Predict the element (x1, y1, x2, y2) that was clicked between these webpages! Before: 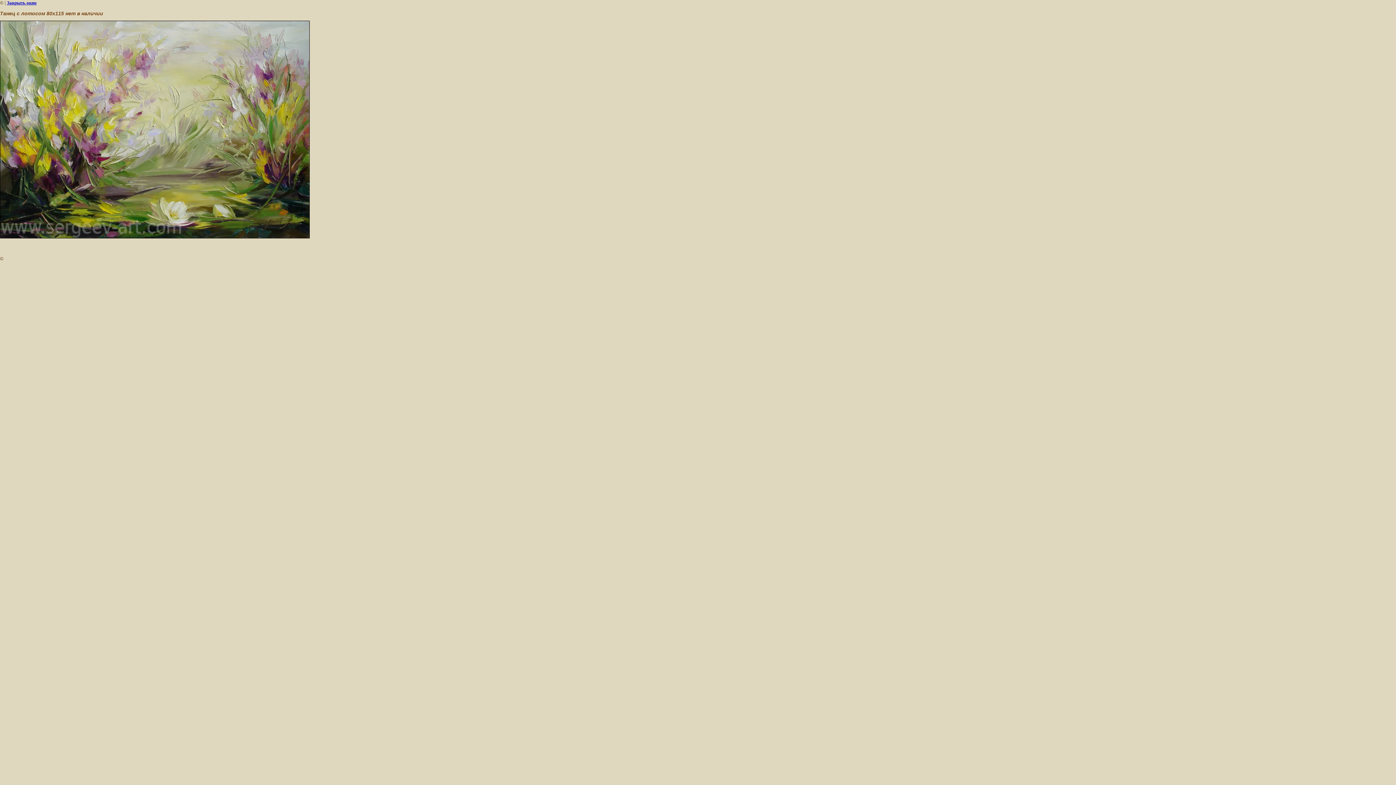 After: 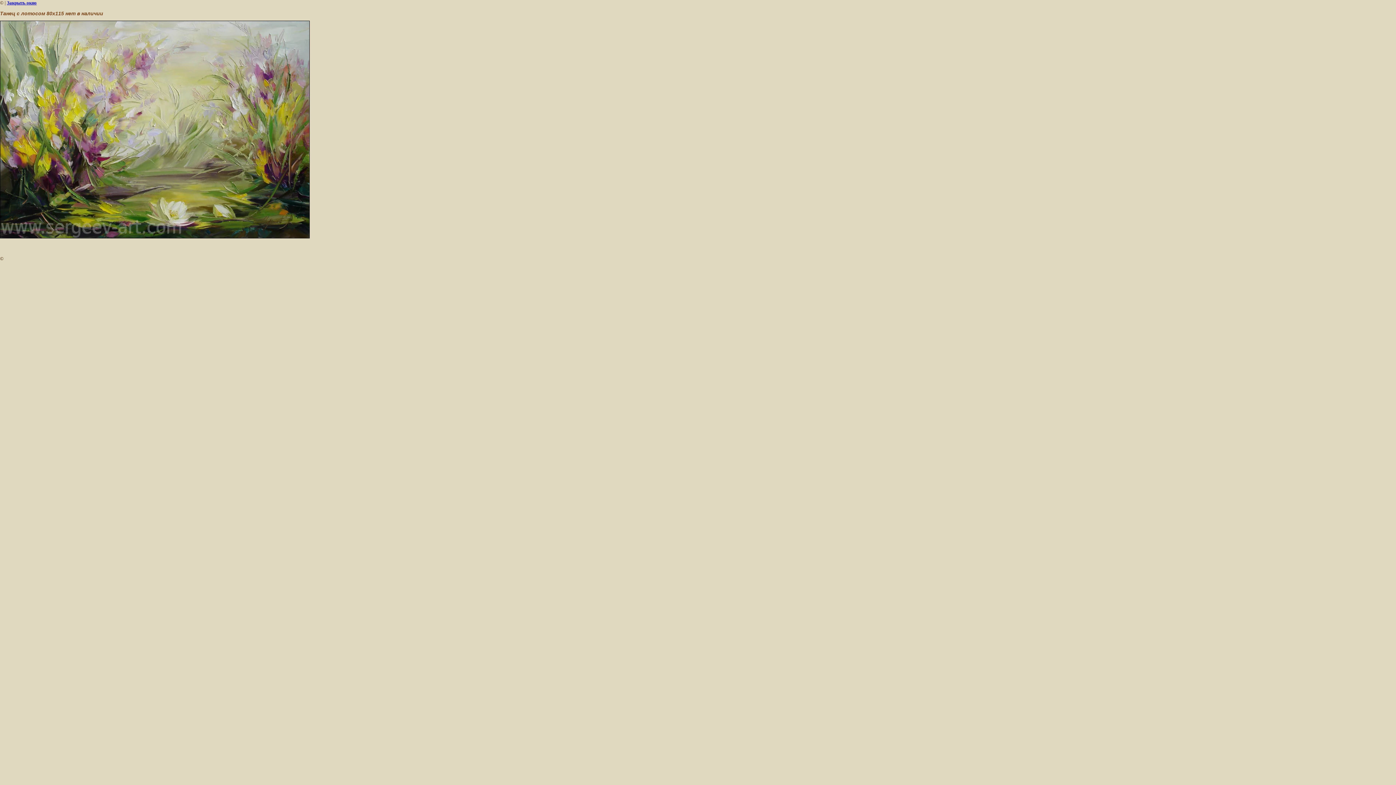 Action: label: Закрыть окно bbox: (6, 0, 36, 5)